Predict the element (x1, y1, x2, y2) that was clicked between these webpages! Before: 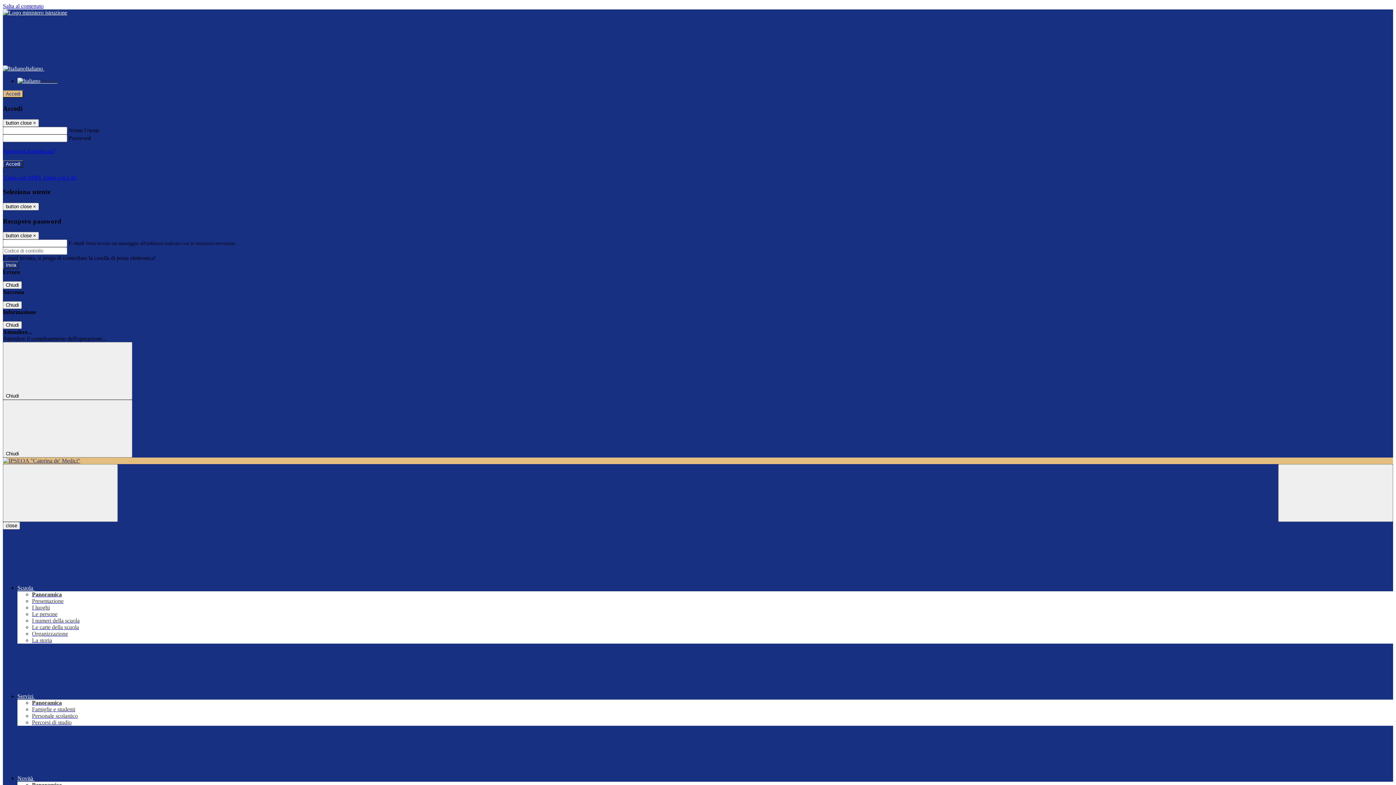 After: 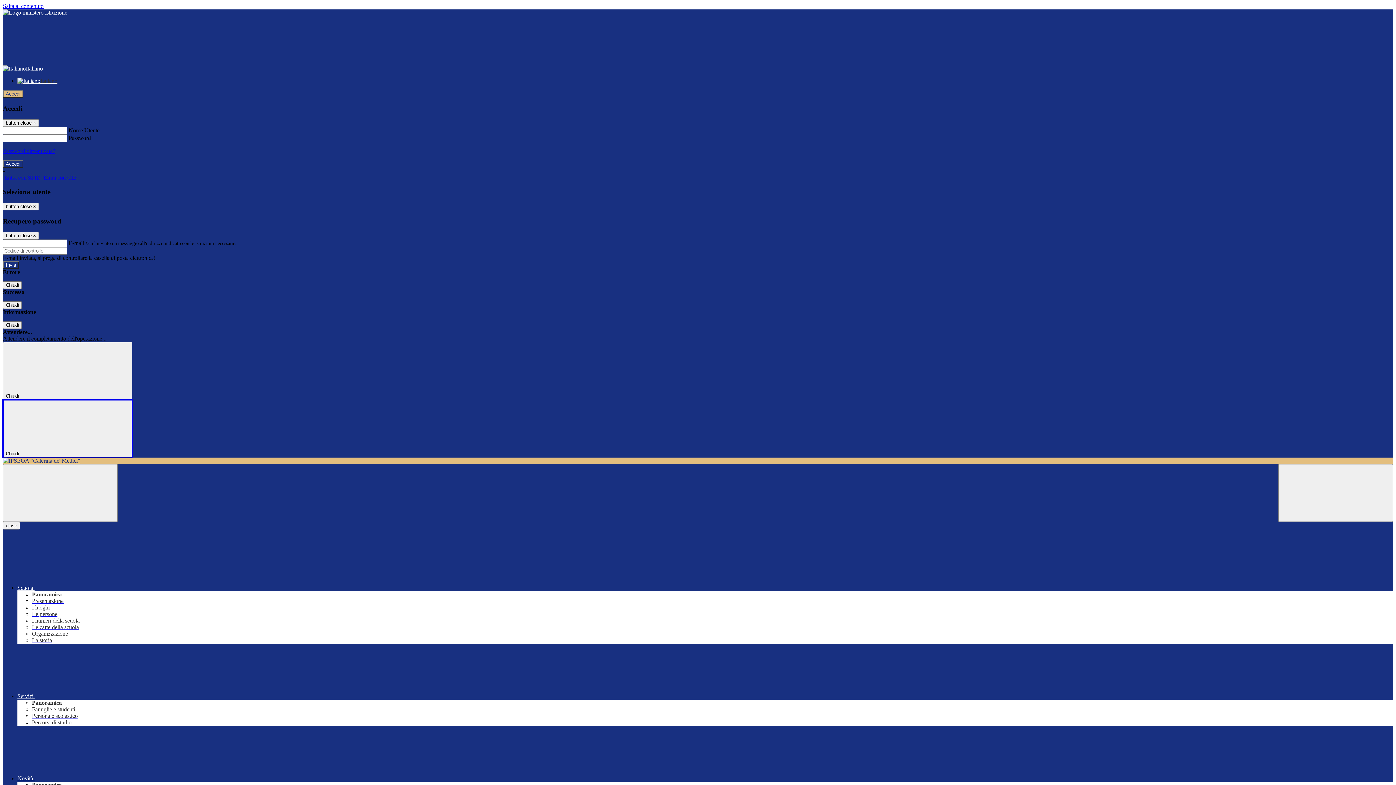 Action: label: Chiudi  bbox: (2, 400, 132, 457)